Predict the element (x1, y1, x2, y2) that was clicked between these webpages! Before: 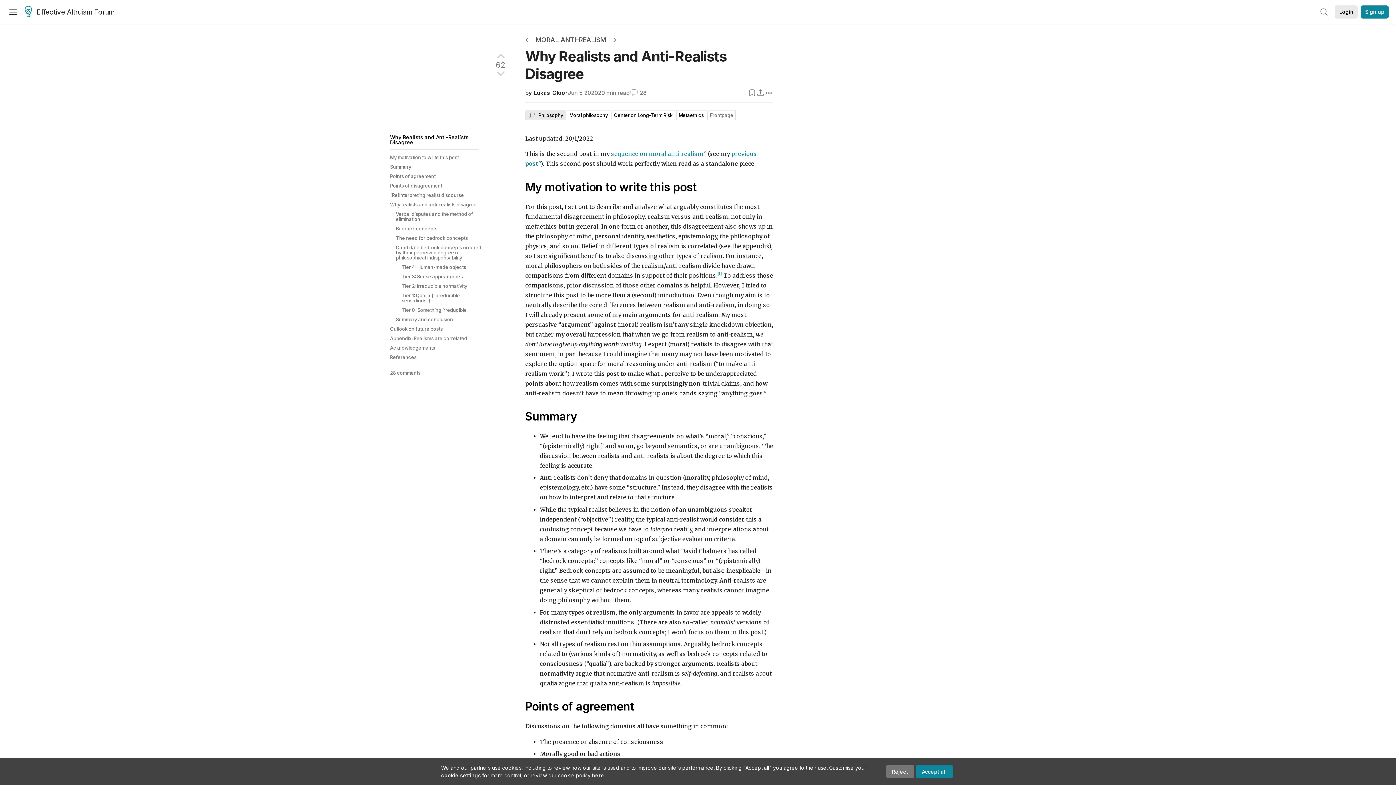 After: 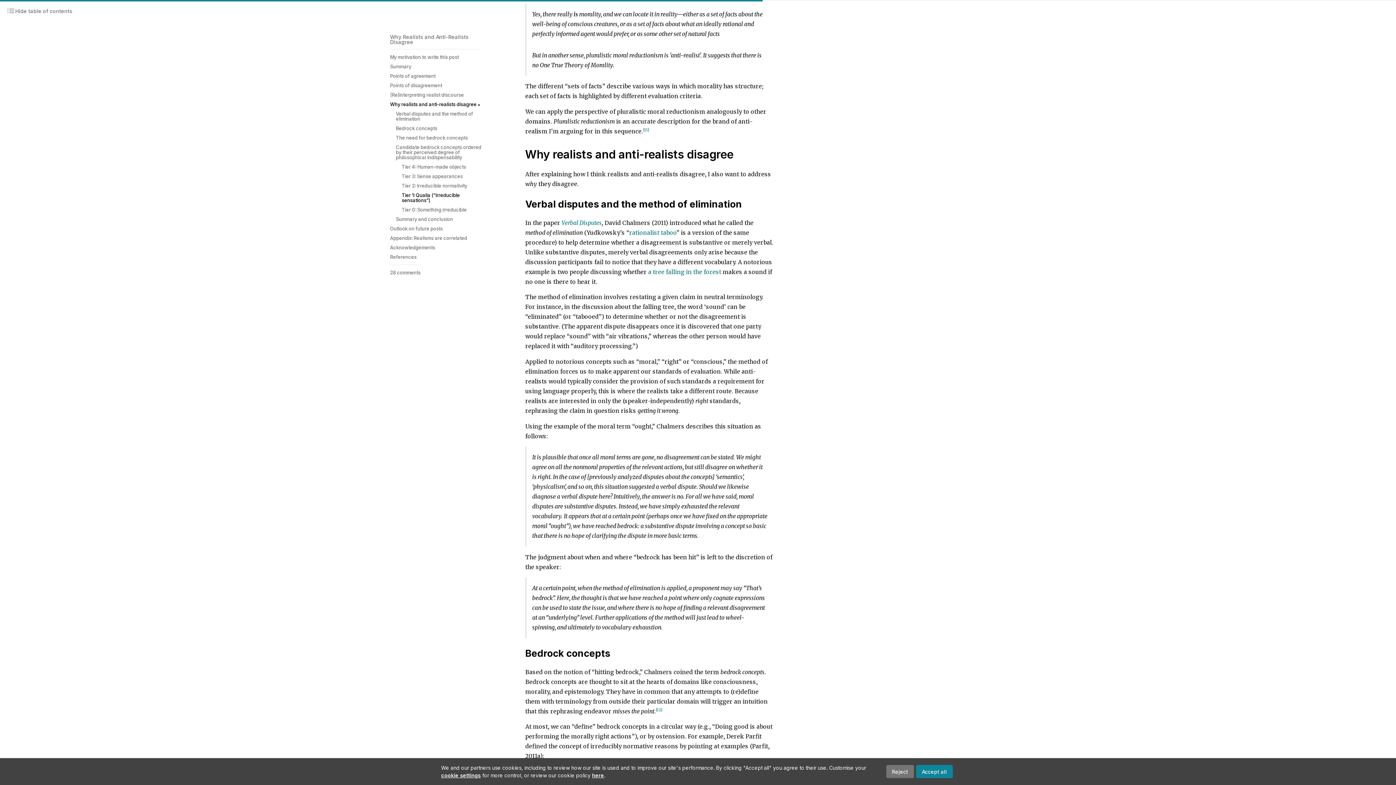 Action: bbox: (390, 199, 482, 209) label: Why realists and anti-realists disagree